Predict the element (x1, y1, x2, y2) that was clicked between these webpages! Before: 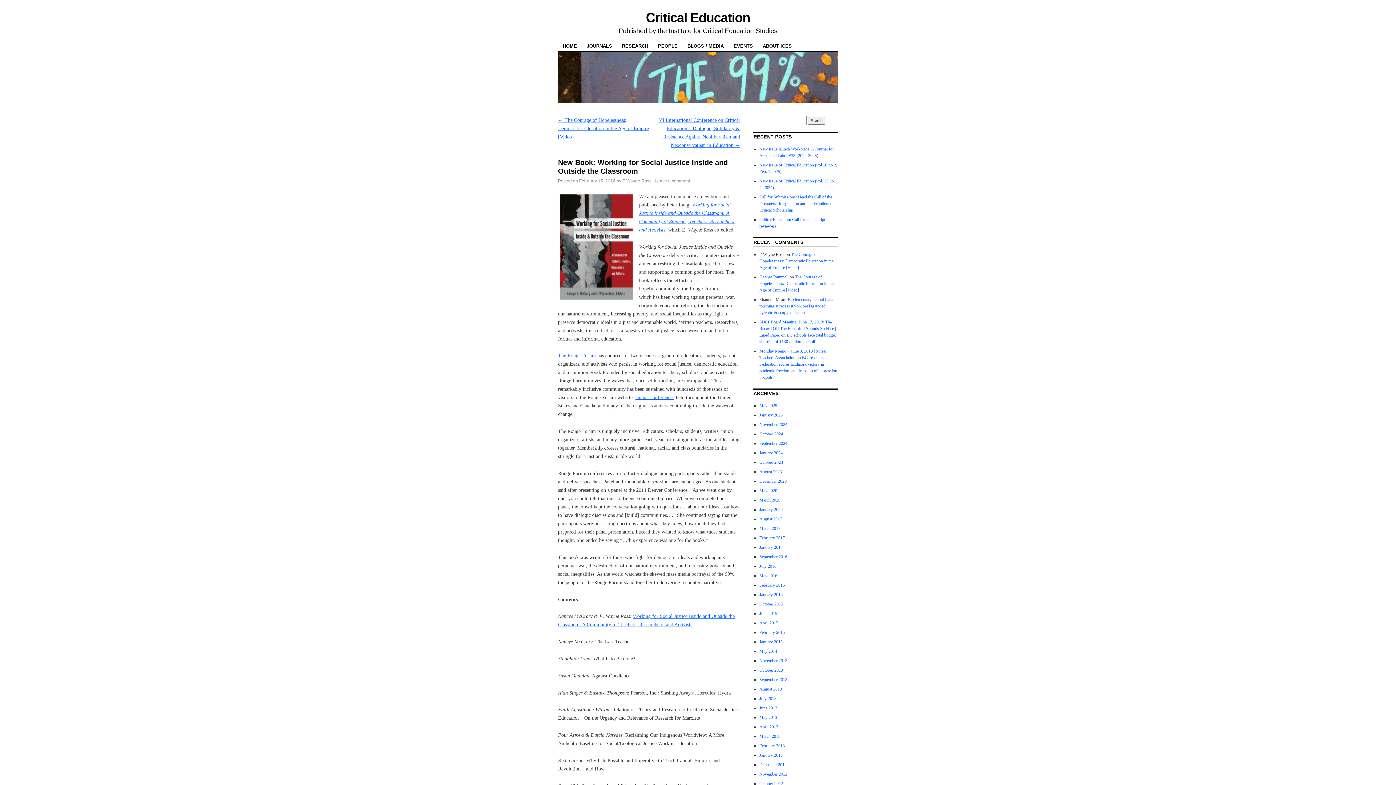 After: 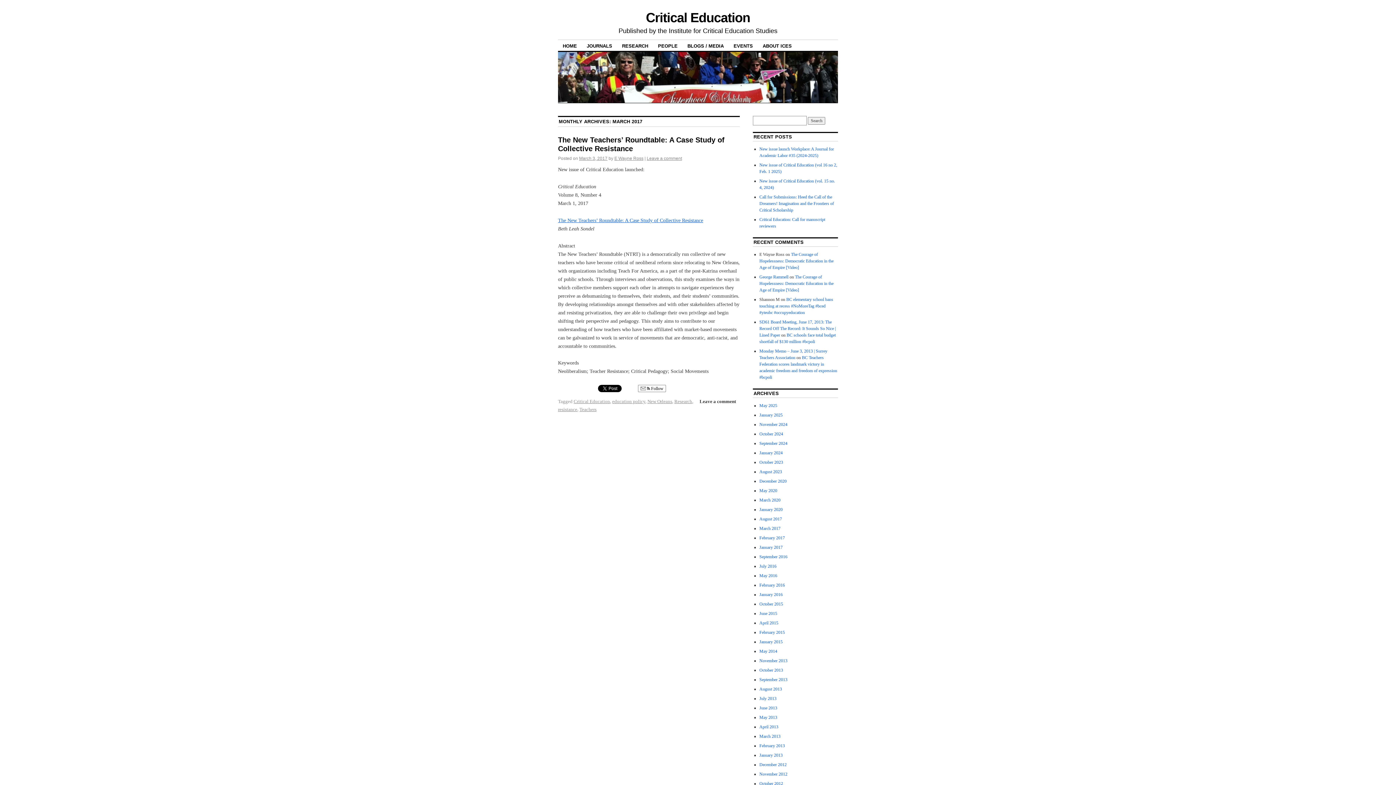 Action: label: March 2017 bbox: (759, 526, 780, 531)